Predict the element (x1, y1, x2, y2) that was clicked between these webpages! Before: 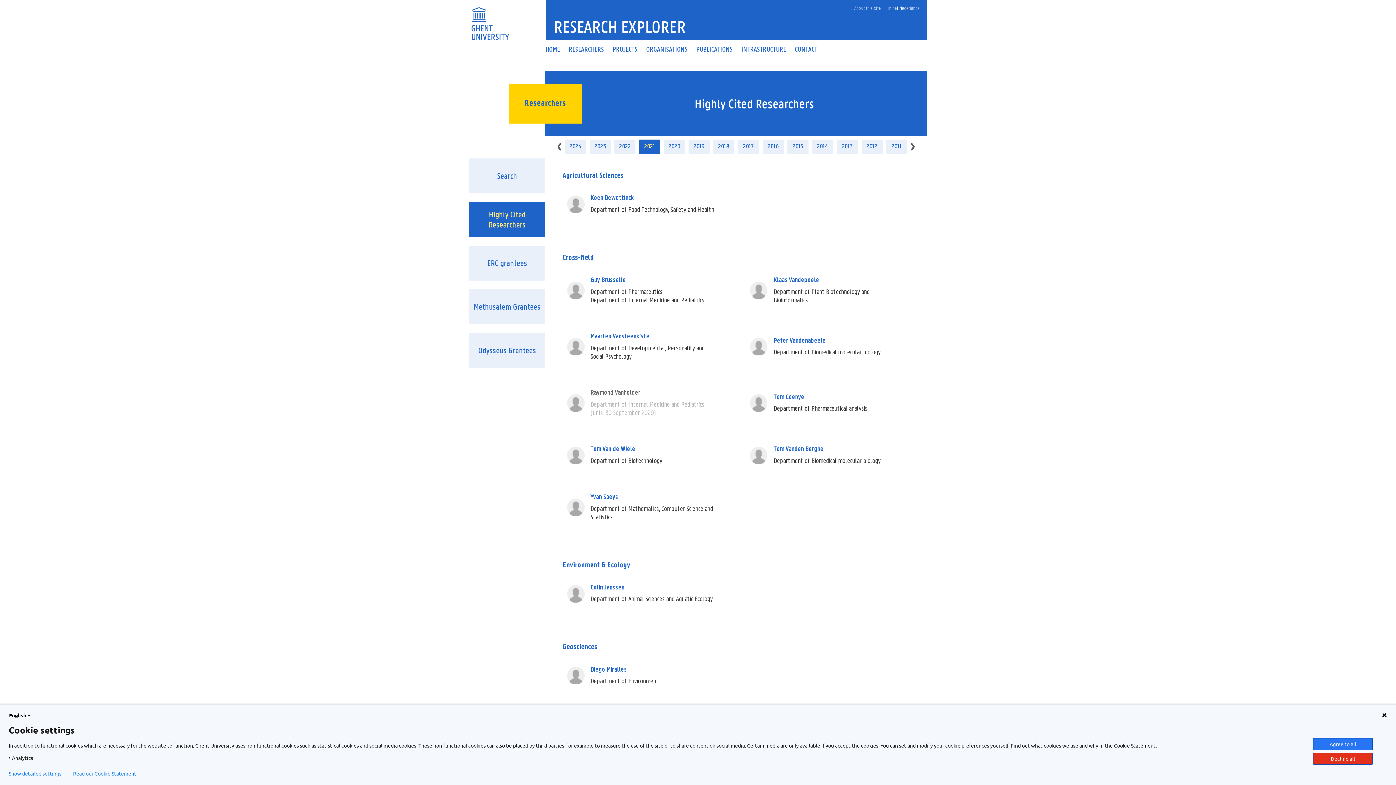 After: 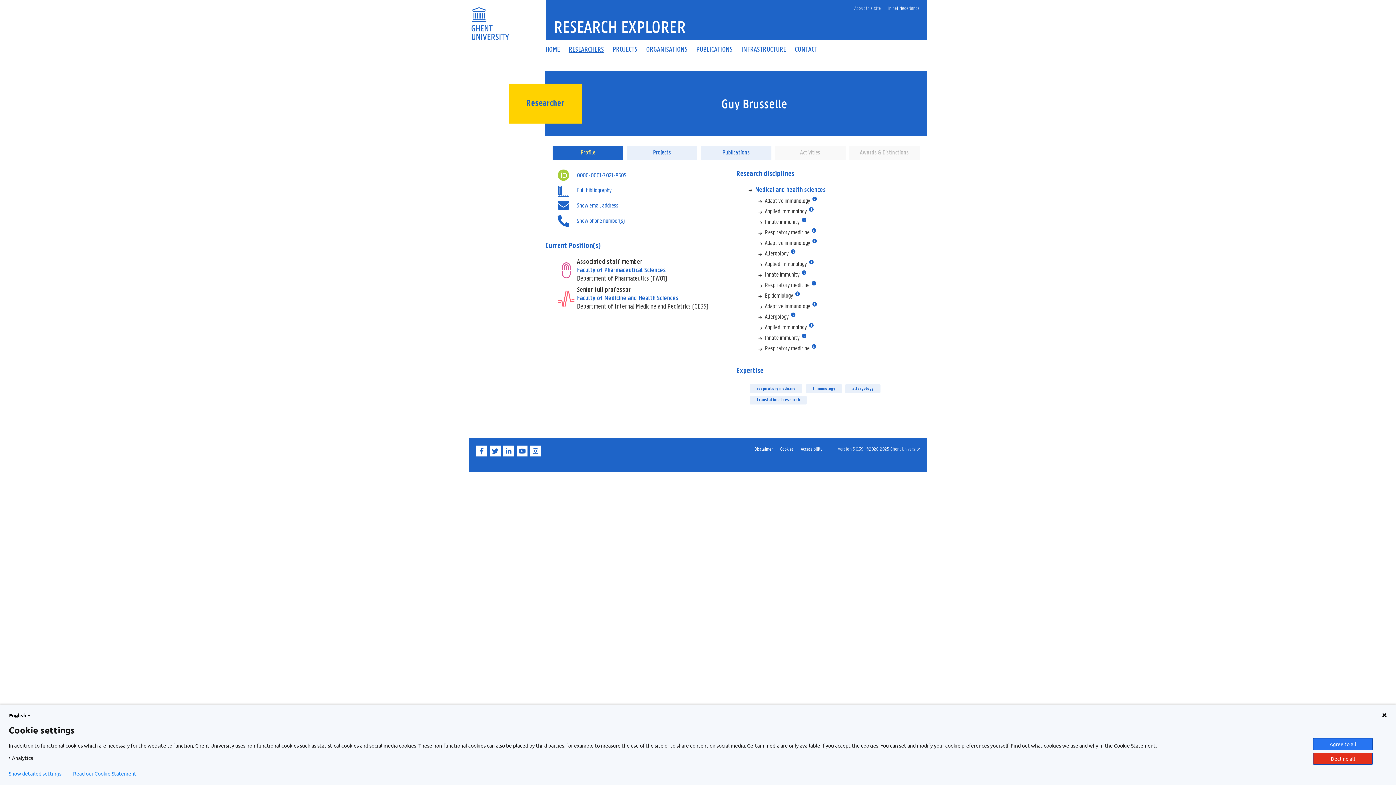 Action: bbox: (560, 270, 728, 311) label: Guy Brusselle
Department of Pharmaceutics
Department of Internal Medicine and Pediatrics